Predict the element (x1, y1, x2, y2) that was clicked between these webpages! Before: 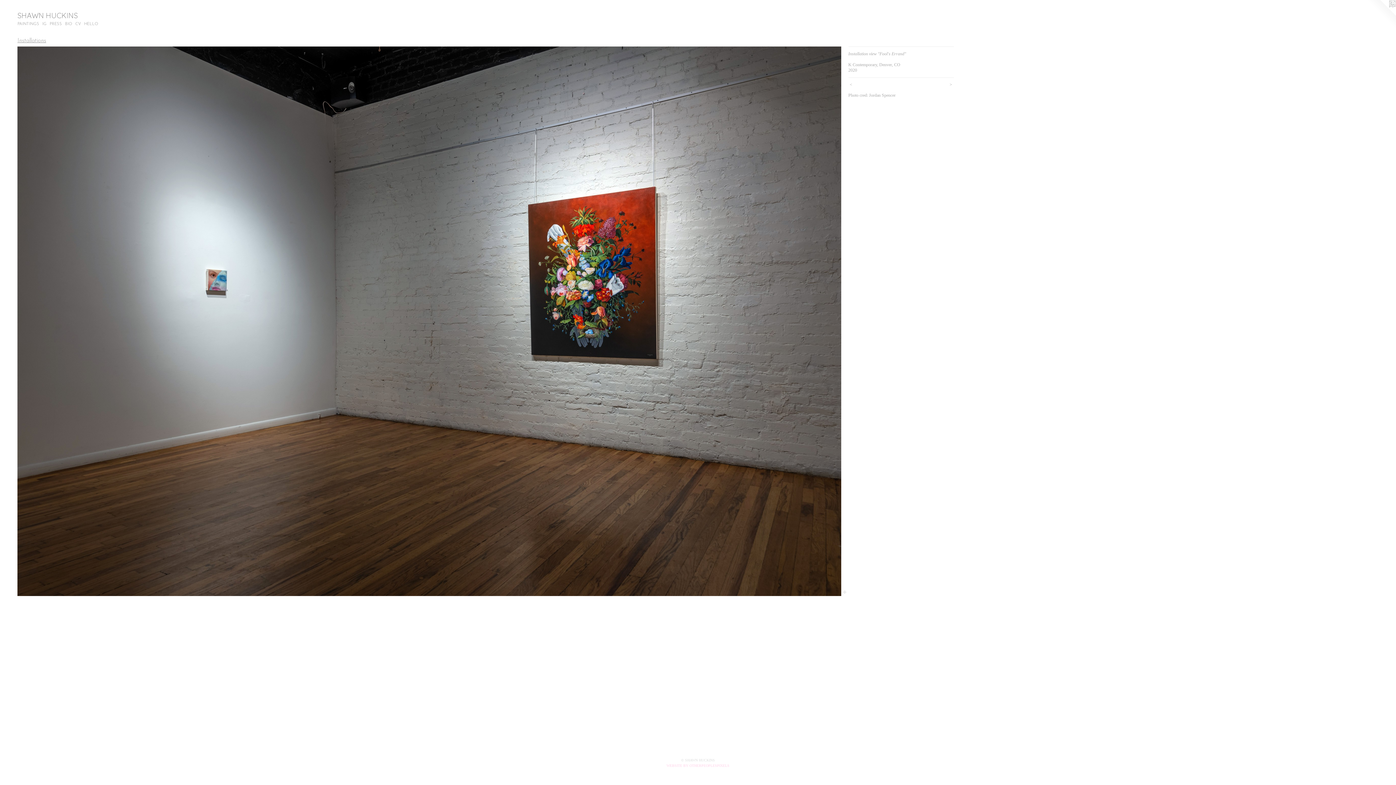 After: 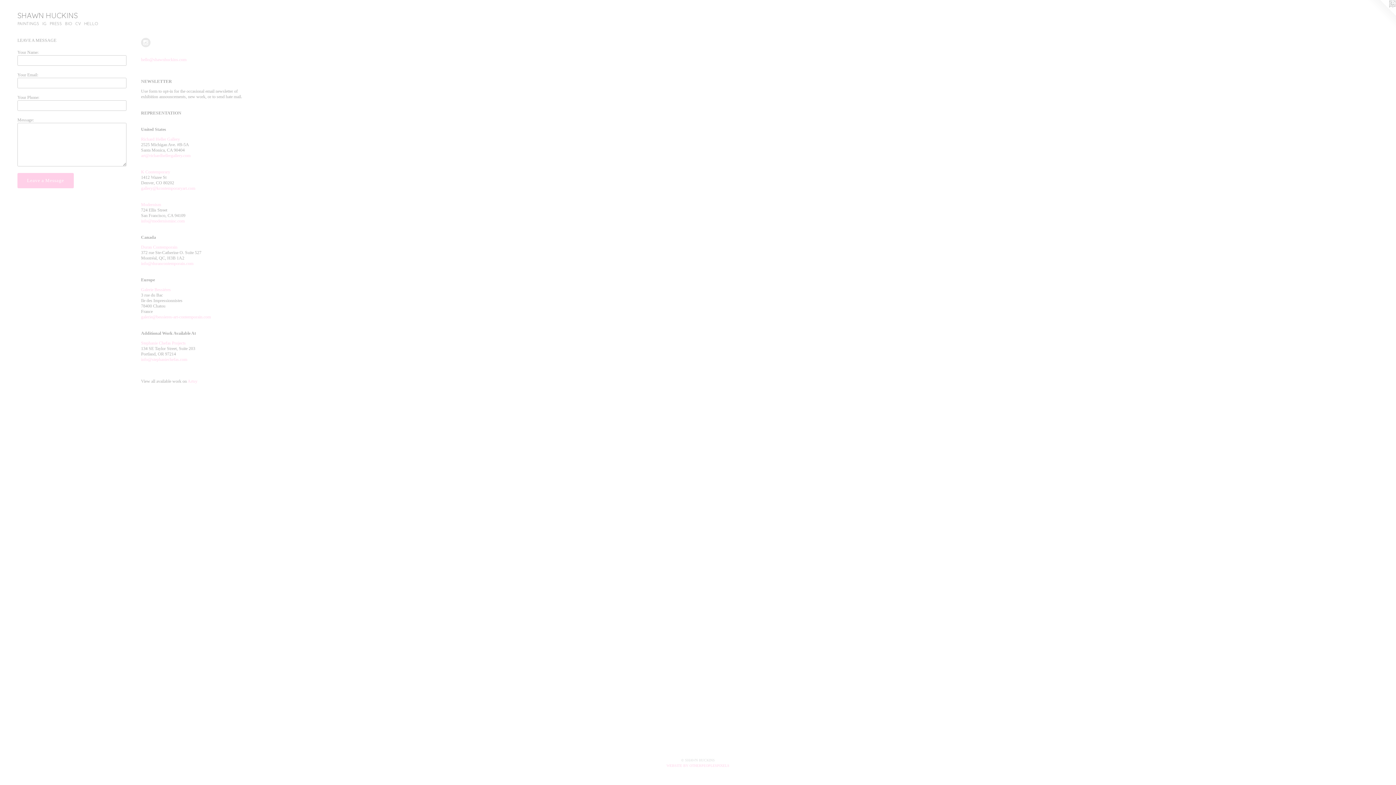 Action: label: HELLO bbox: (82, 21, 99, 27)